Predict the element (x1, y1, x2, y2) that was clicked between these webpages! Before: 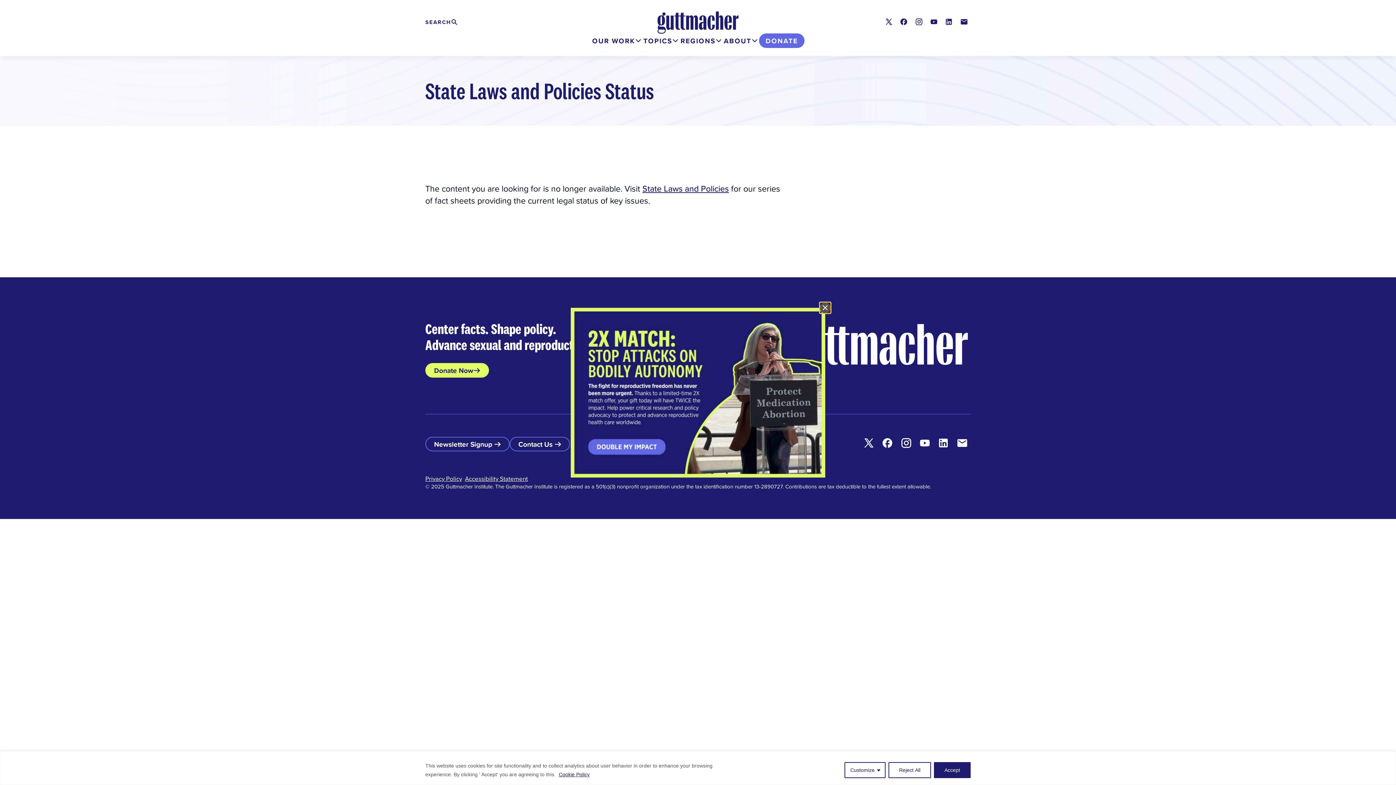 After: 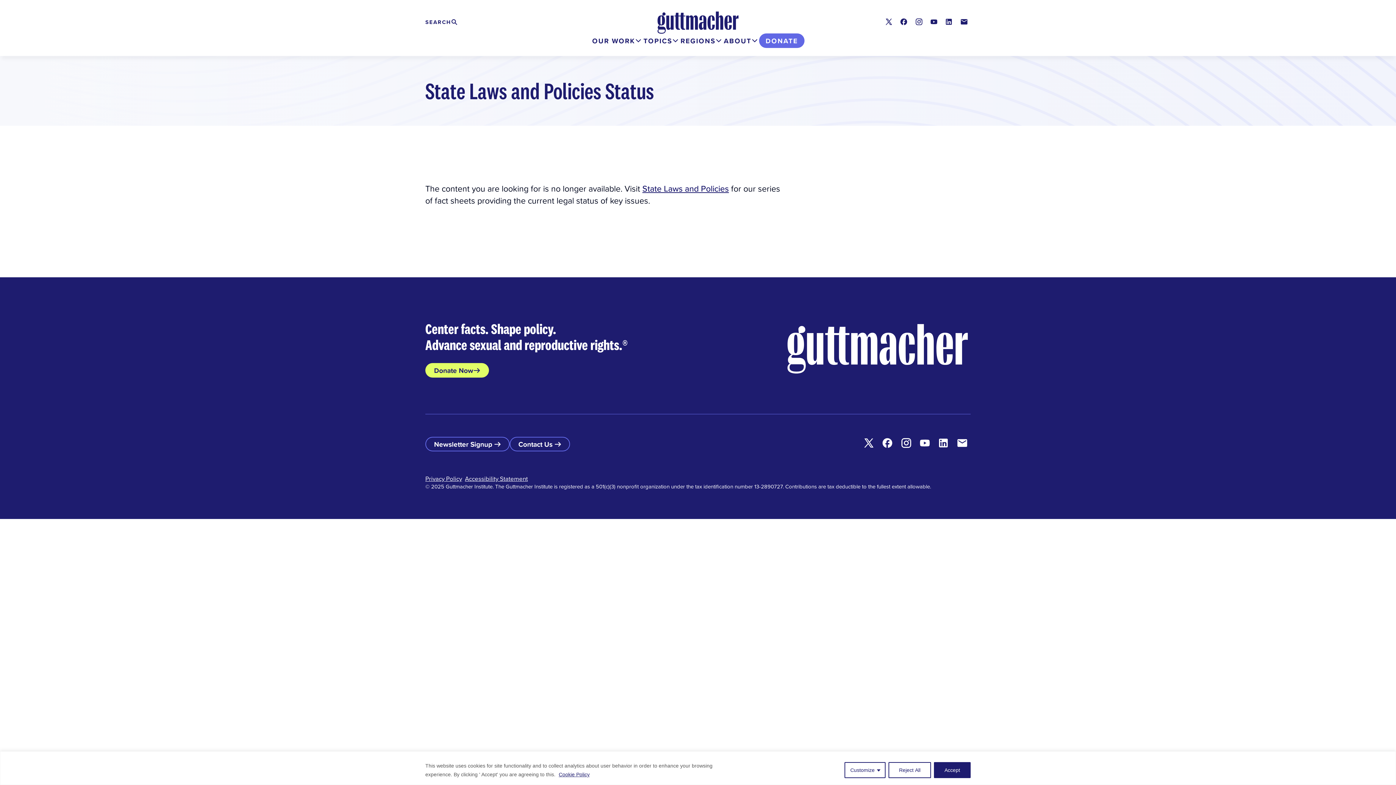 Action: bbox: (820, 302, 830, 313) label: Close dialog